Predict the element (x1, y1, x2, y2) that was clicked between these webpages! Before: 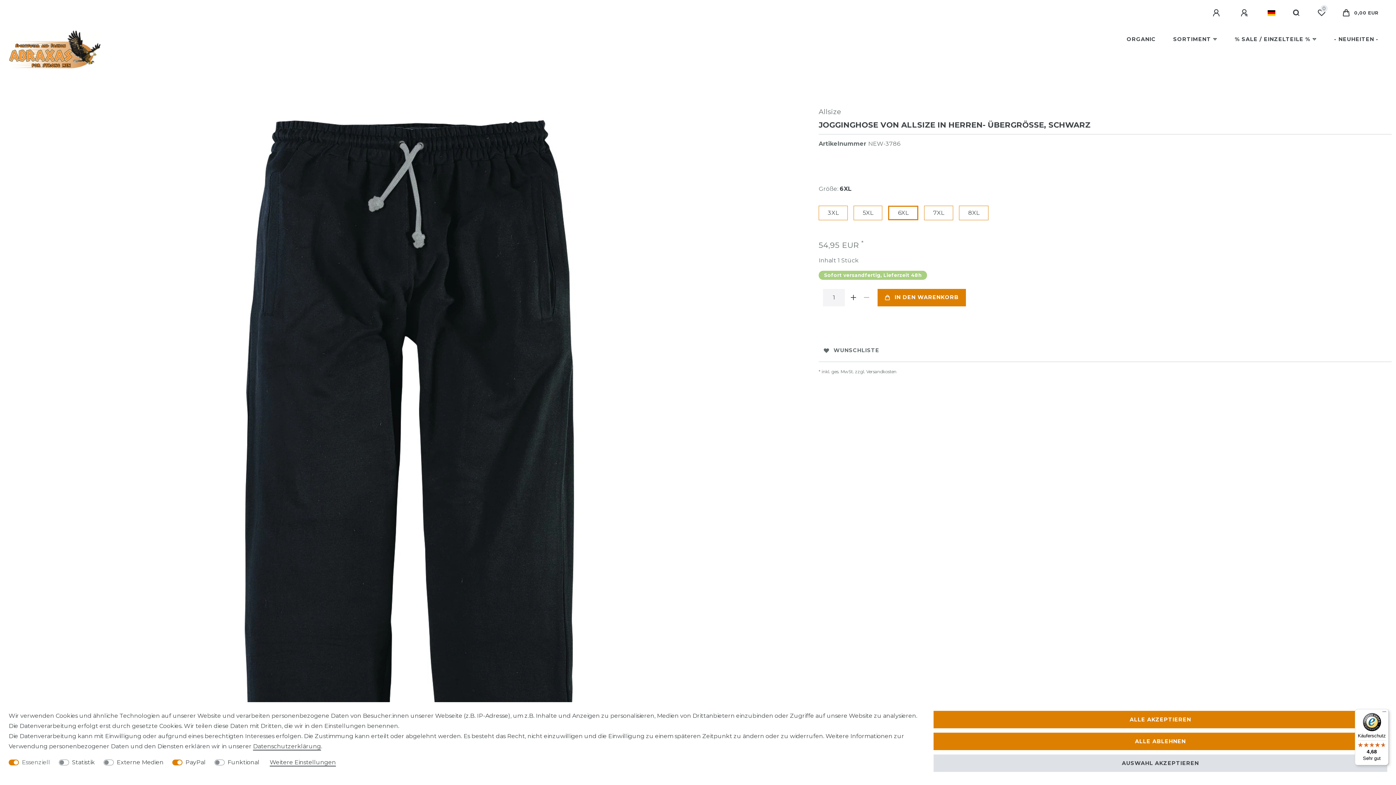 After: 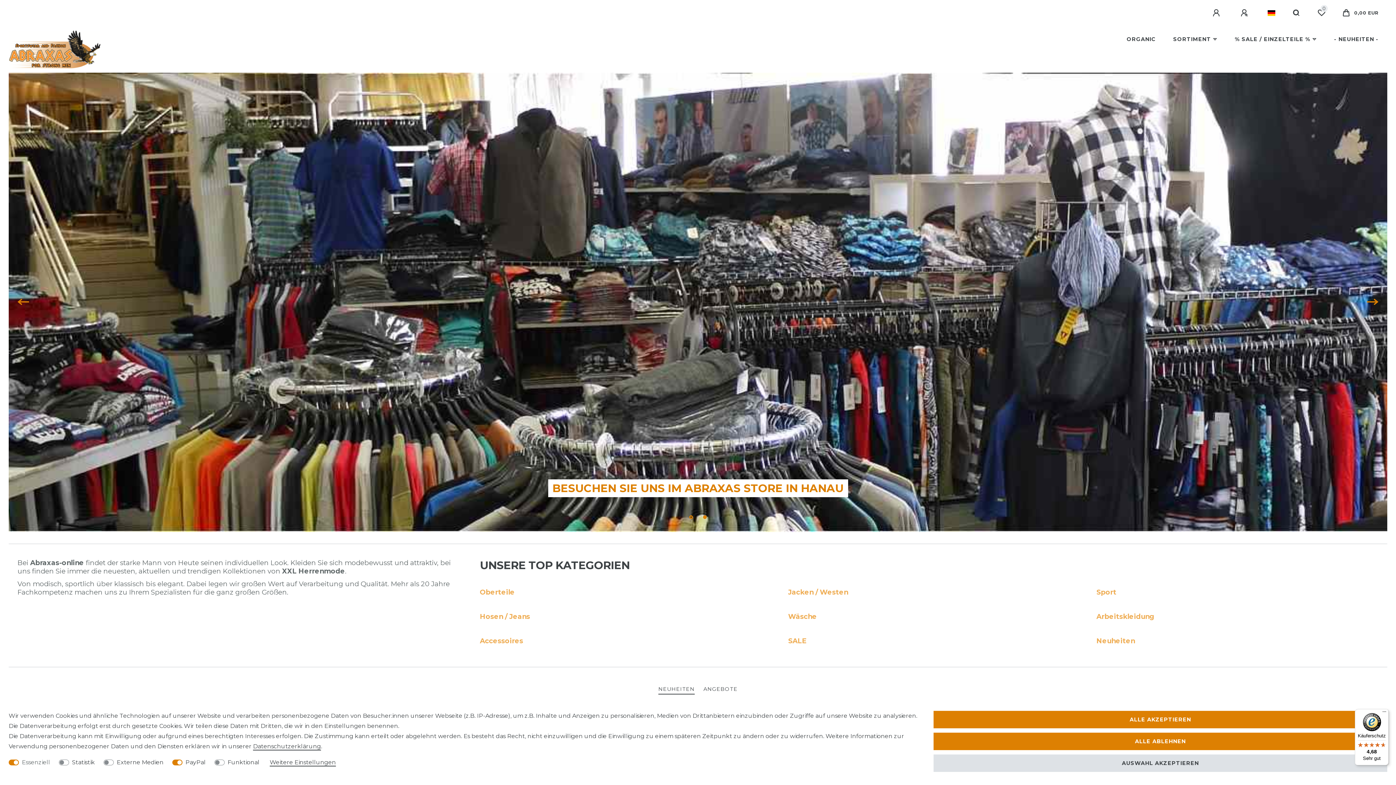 Action: bbox: (8, 26, 100, 72)